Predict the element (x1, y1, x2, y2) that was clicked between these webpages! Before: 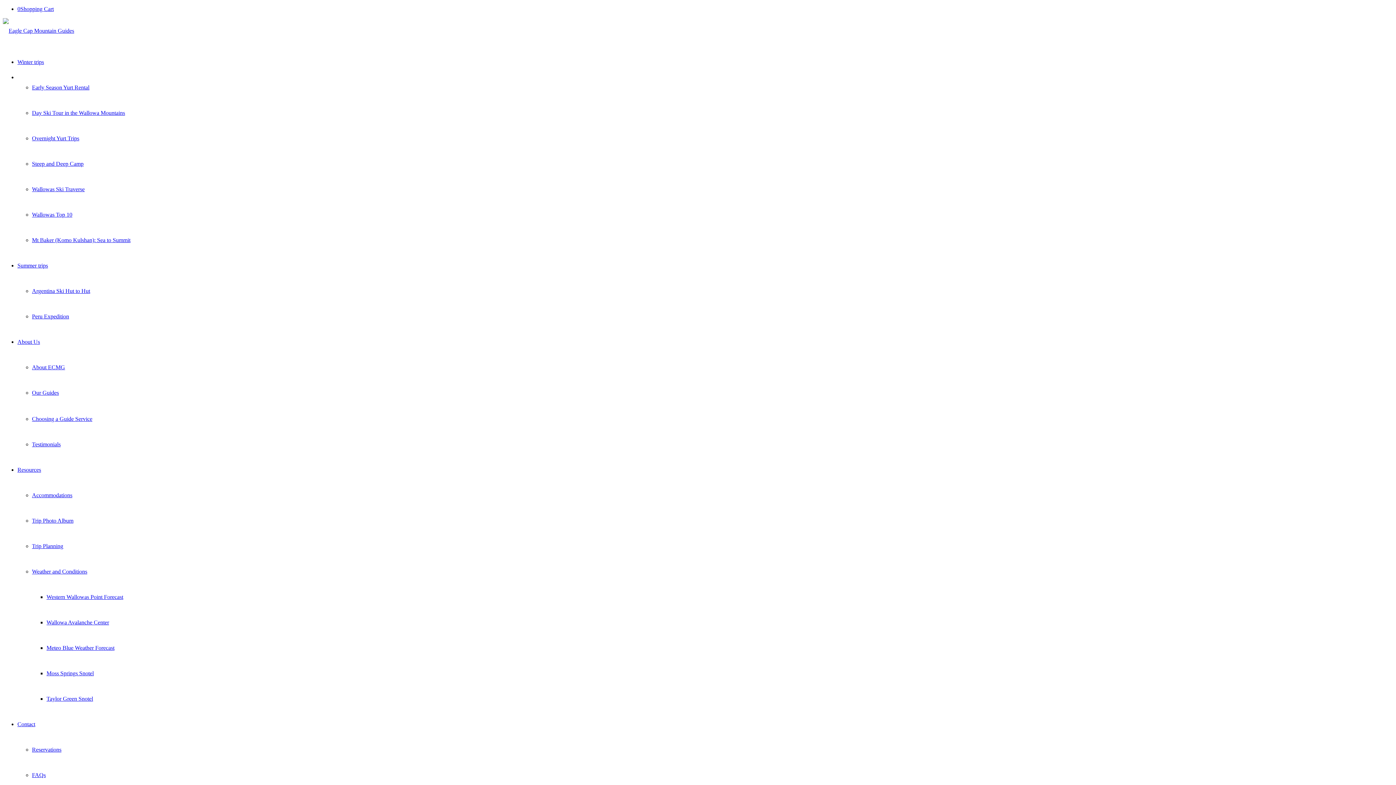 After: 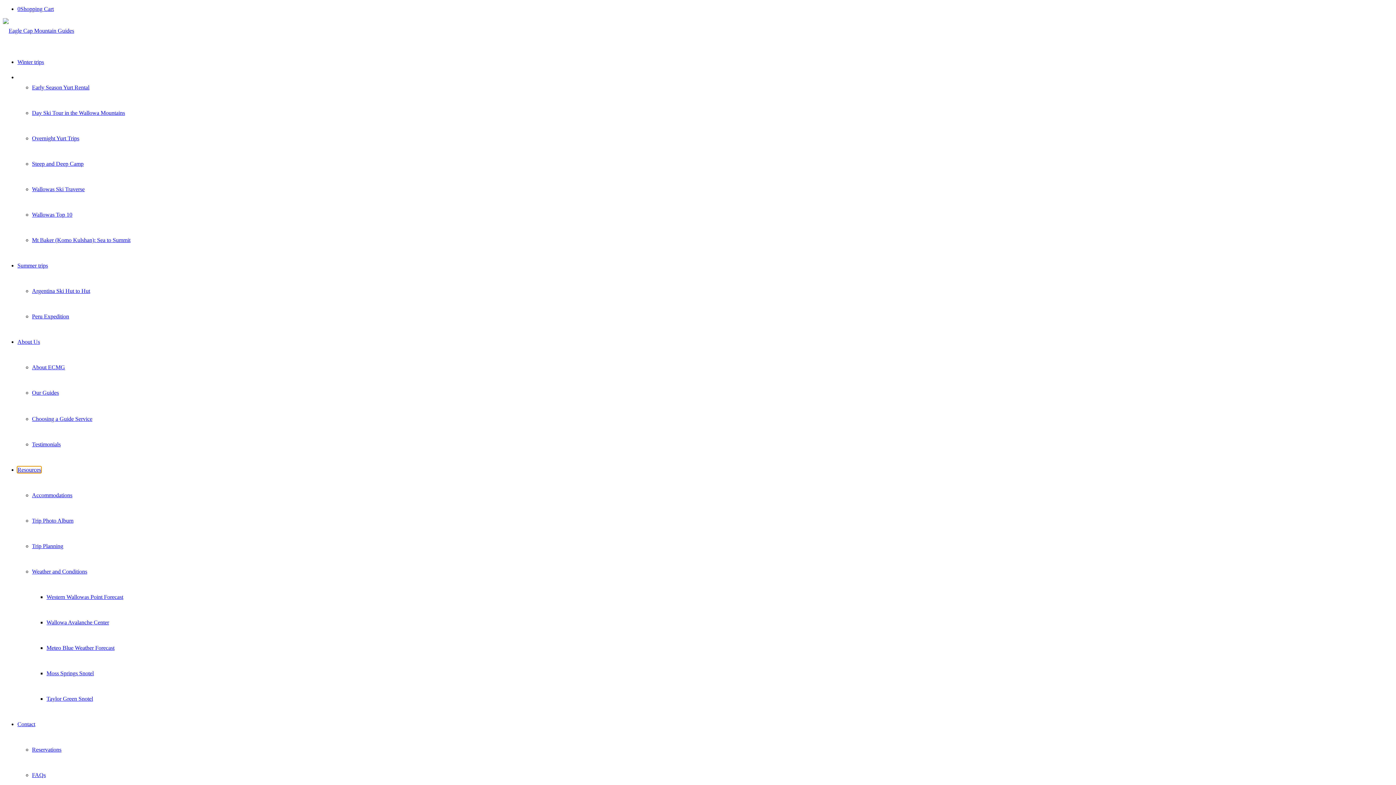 Action: label: Resources bbox: (17, 466, 41, 473)